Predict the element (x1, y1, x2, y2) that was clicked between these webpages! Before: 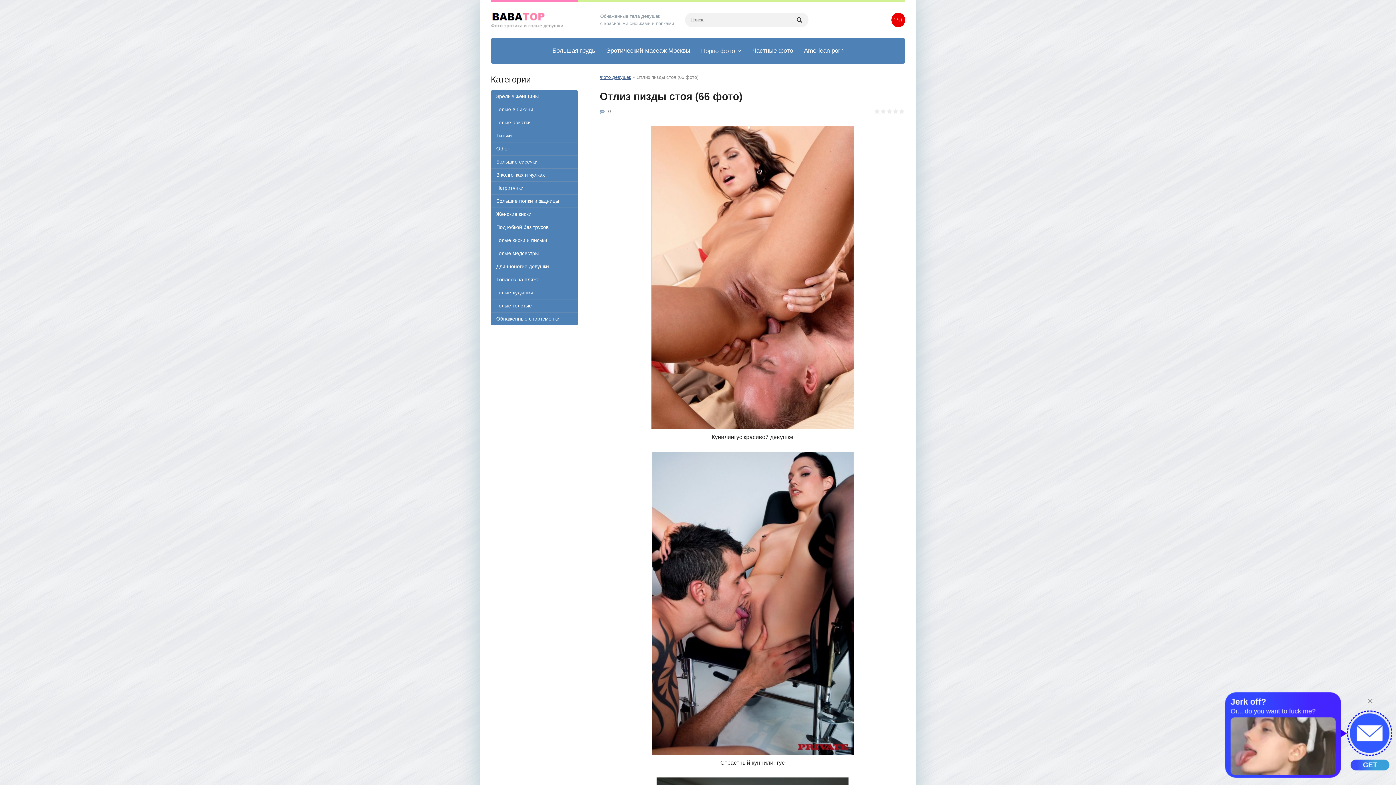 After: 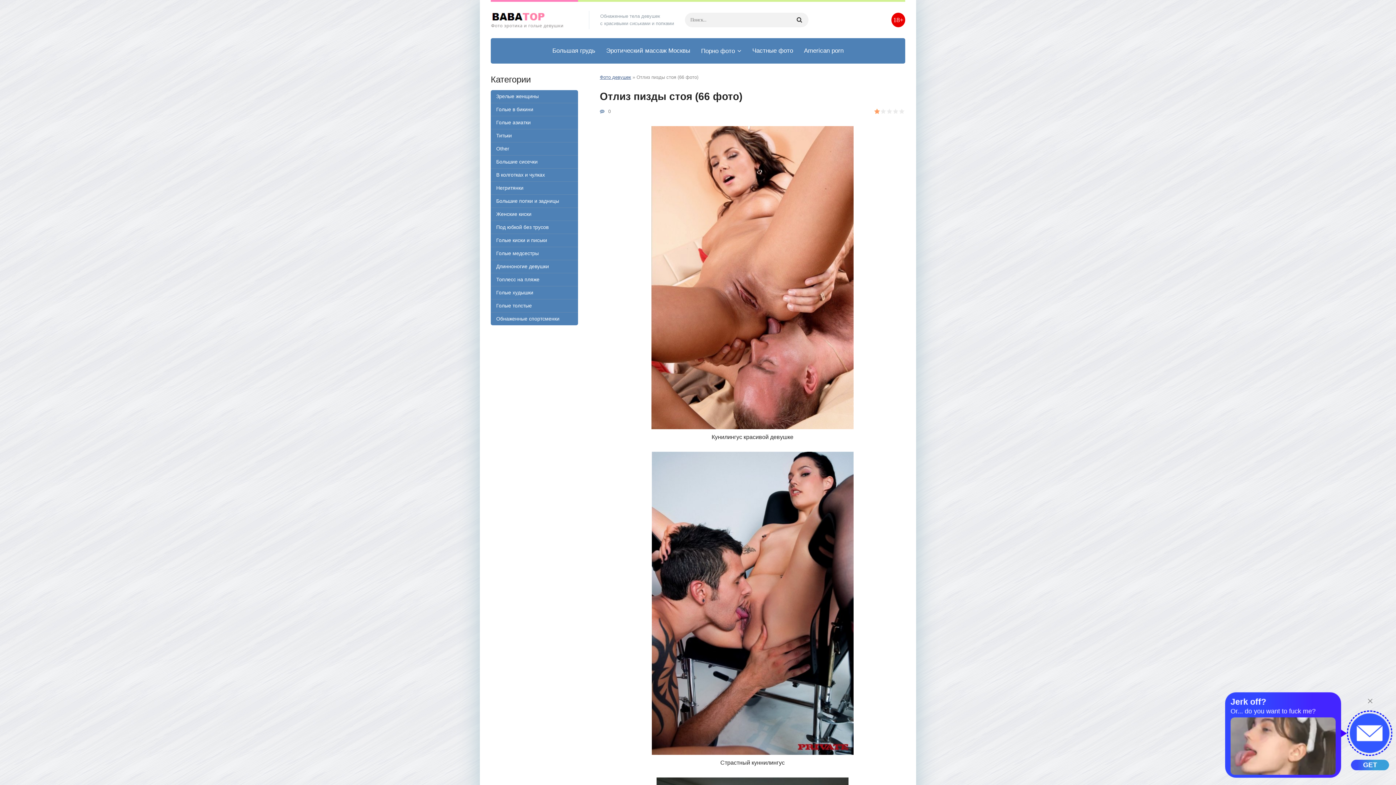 Action: label: 1 bbox: (874, 108, 880, 114)